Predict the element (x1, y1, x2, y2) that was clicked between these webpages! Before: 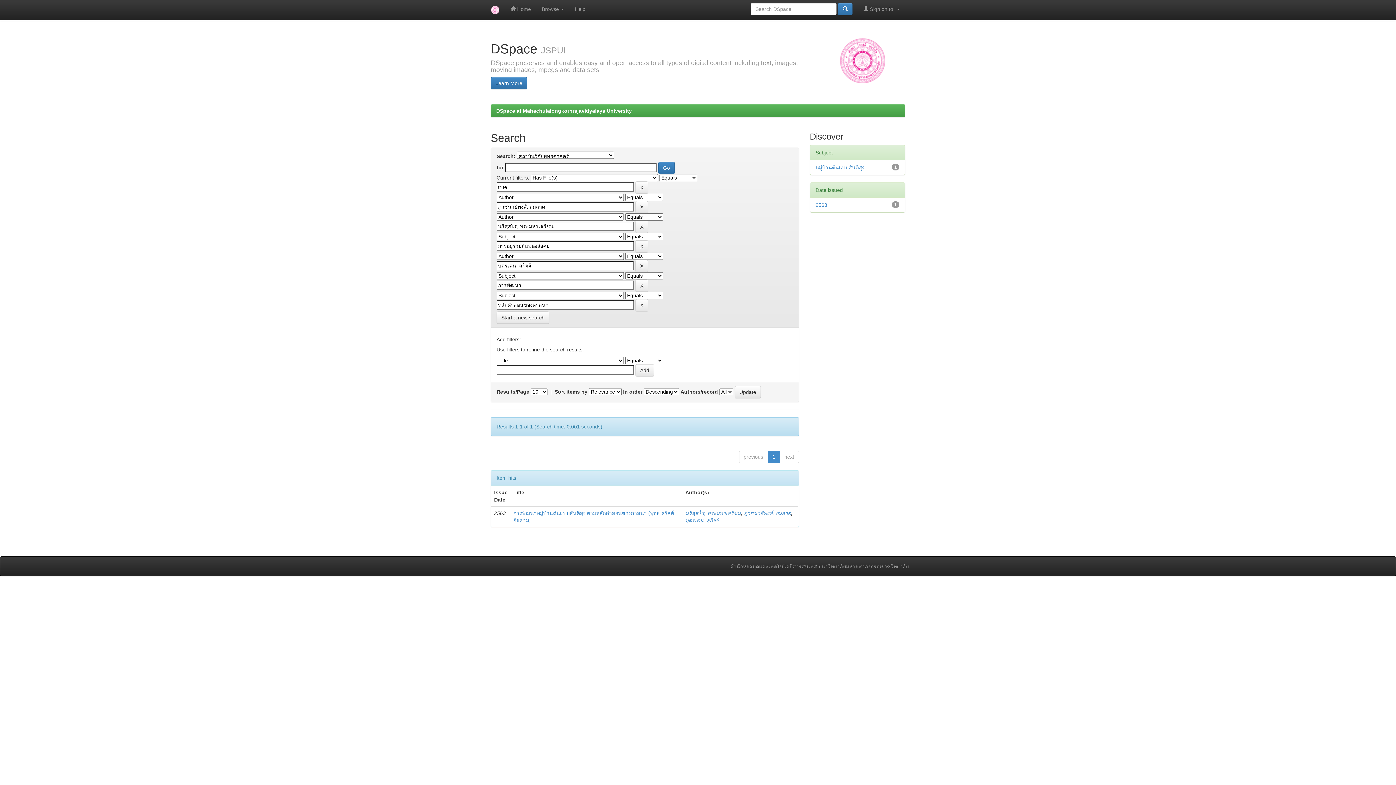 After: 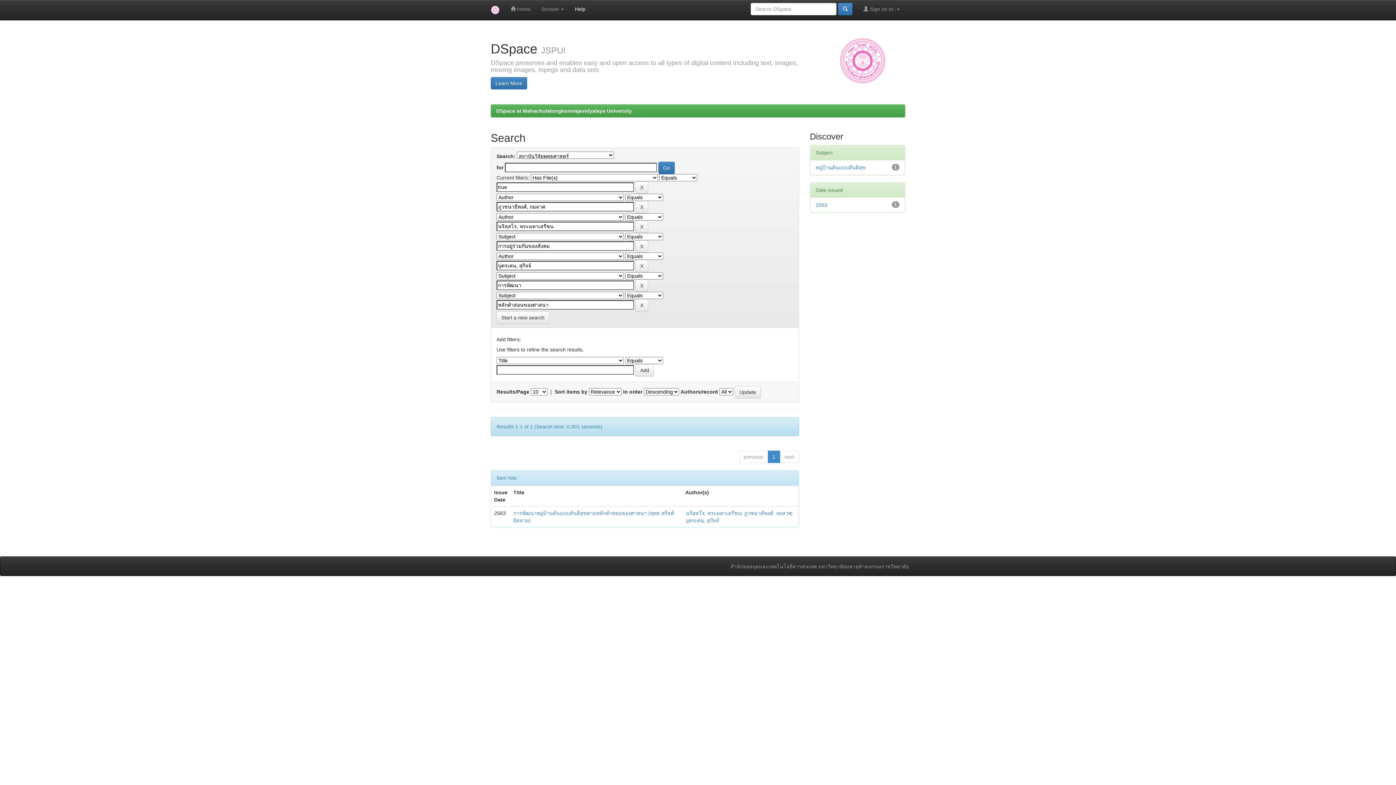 Action: label: Help bbox: (569, 0, 591, 18)